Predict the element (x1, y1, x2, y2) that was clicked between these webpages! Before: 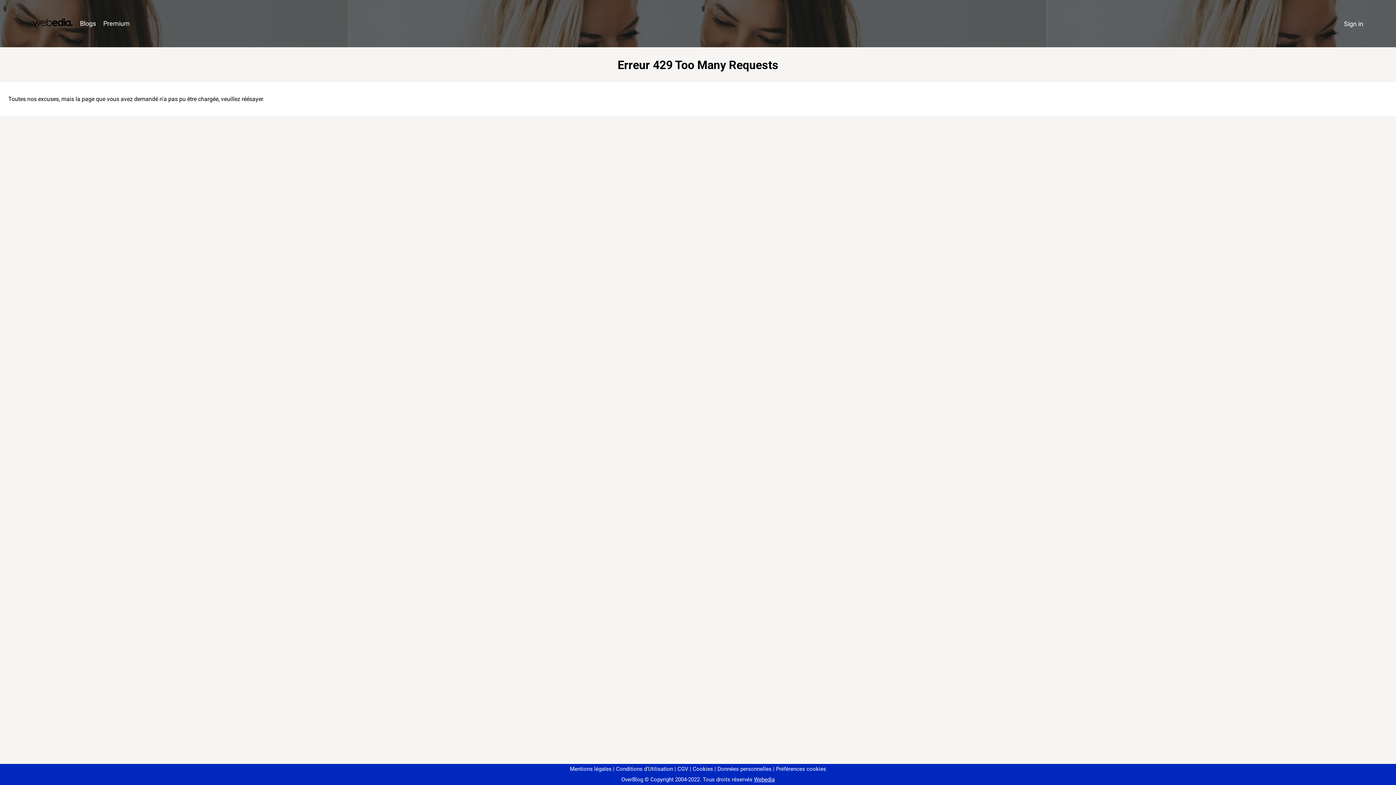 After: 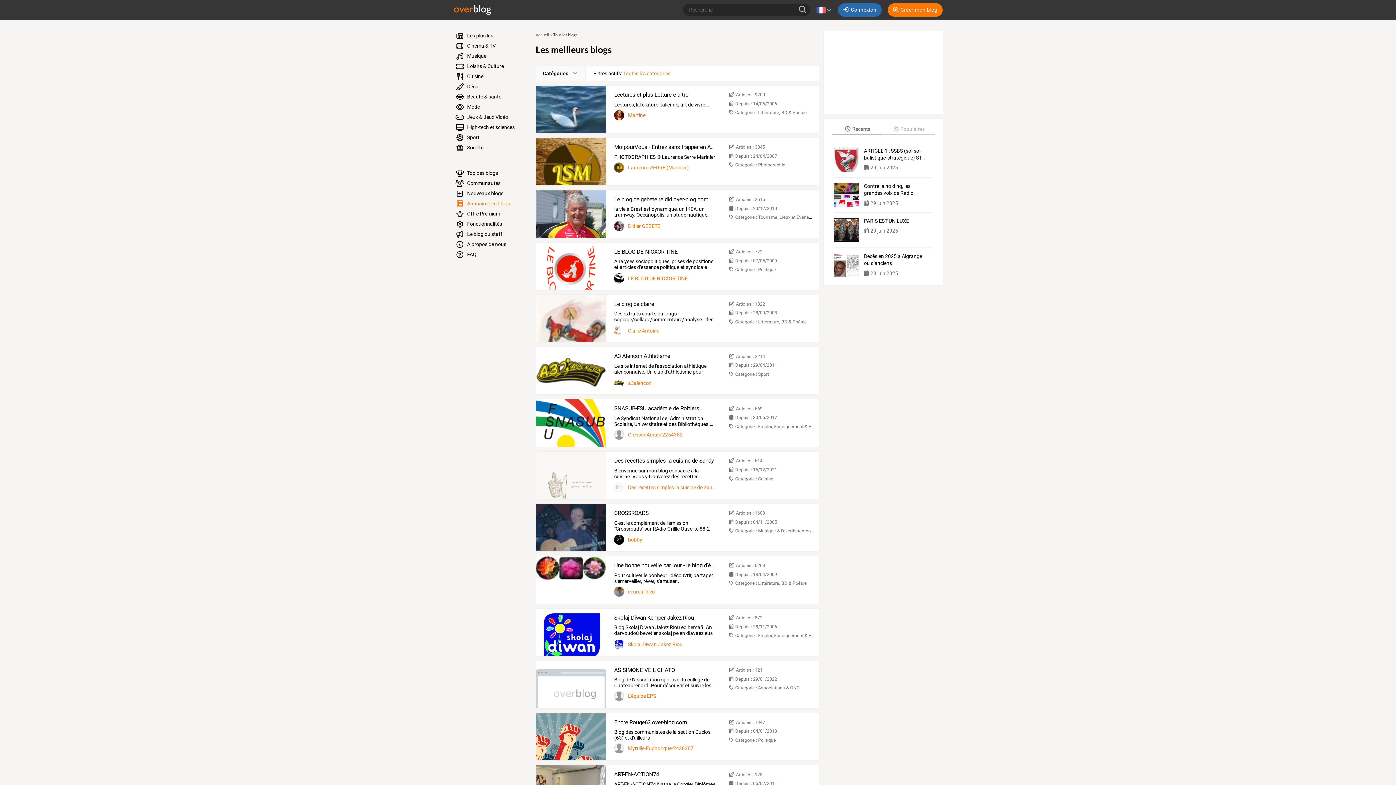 Action: label: Blogs bbox: (76, 16, 99, 31)